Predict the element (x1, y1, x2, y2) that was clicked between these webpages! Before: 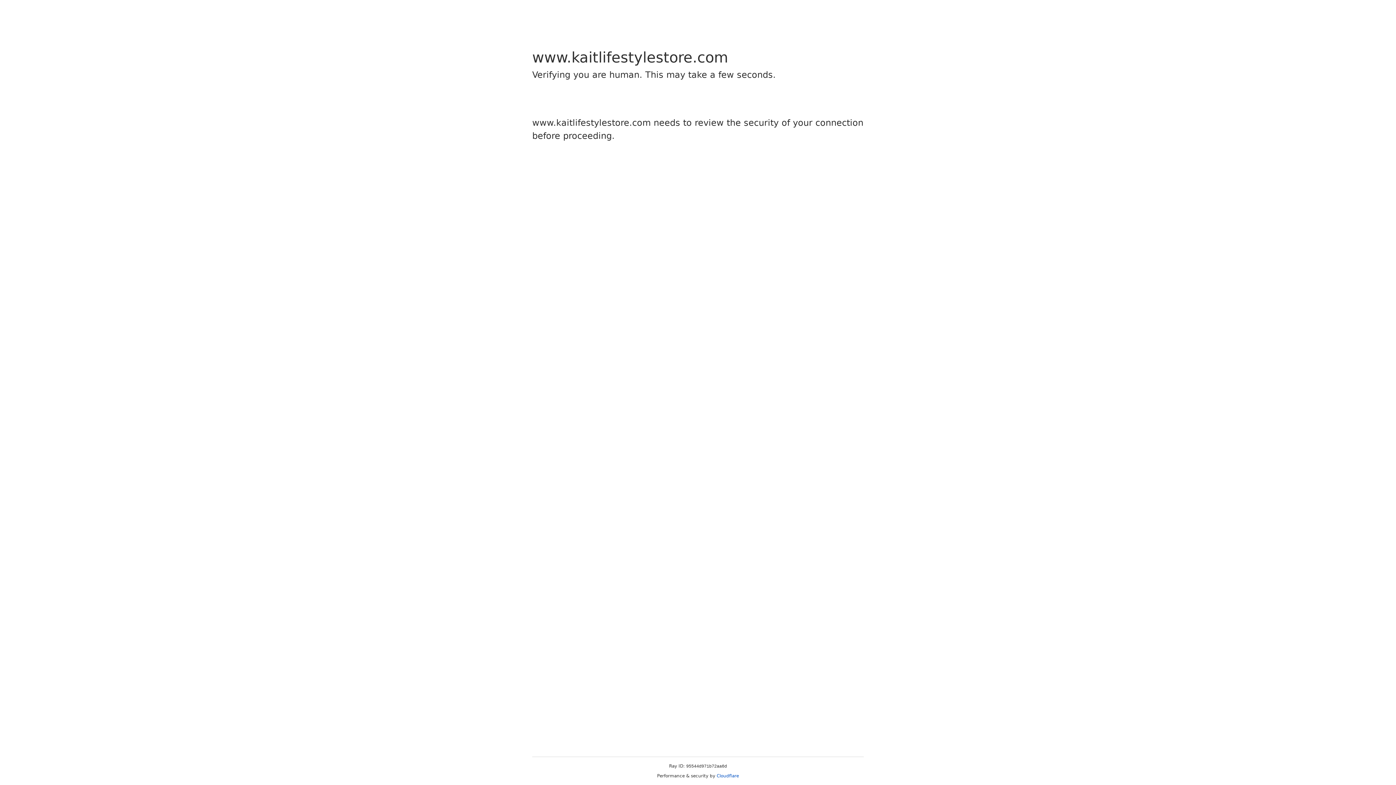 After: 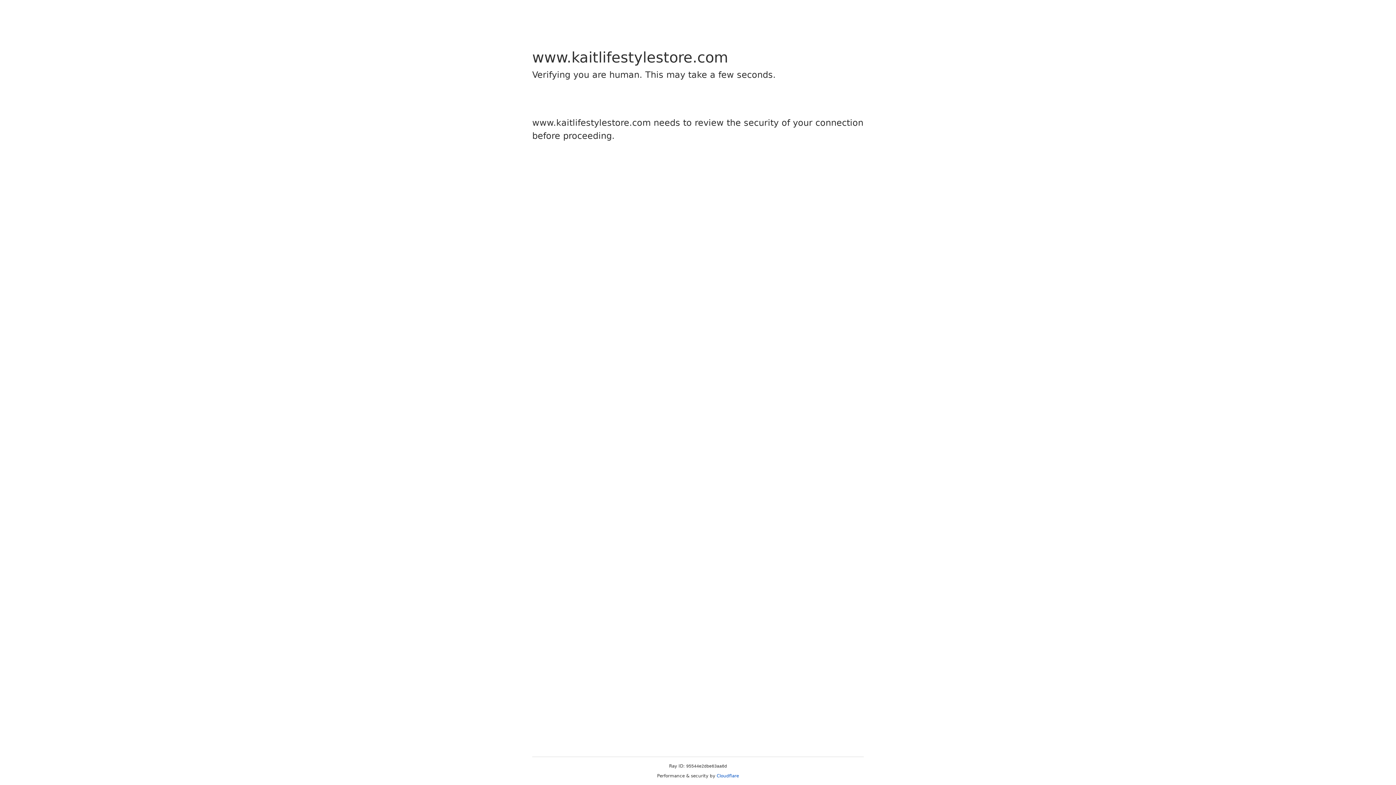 Action: label: Cloudflare bbox: (716, 773, 739, 778)